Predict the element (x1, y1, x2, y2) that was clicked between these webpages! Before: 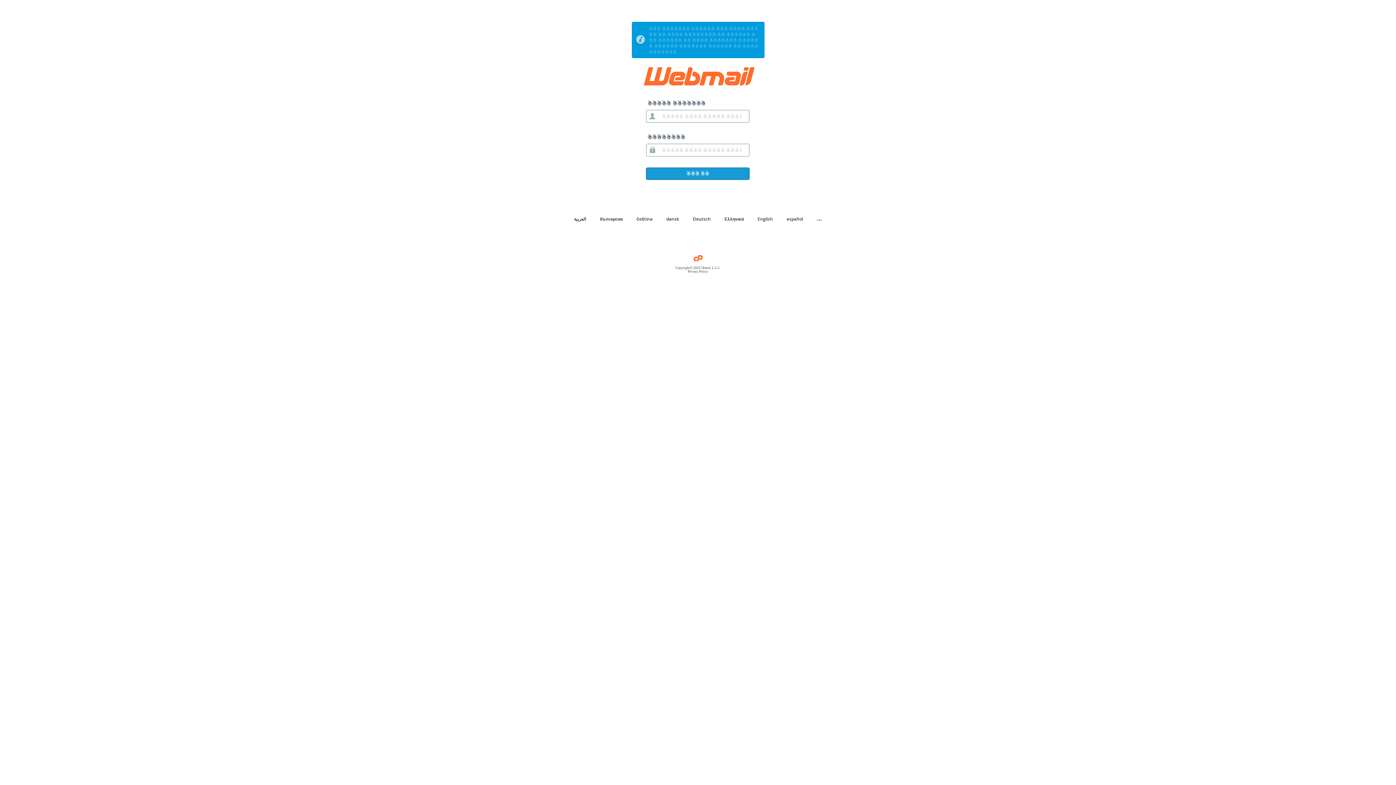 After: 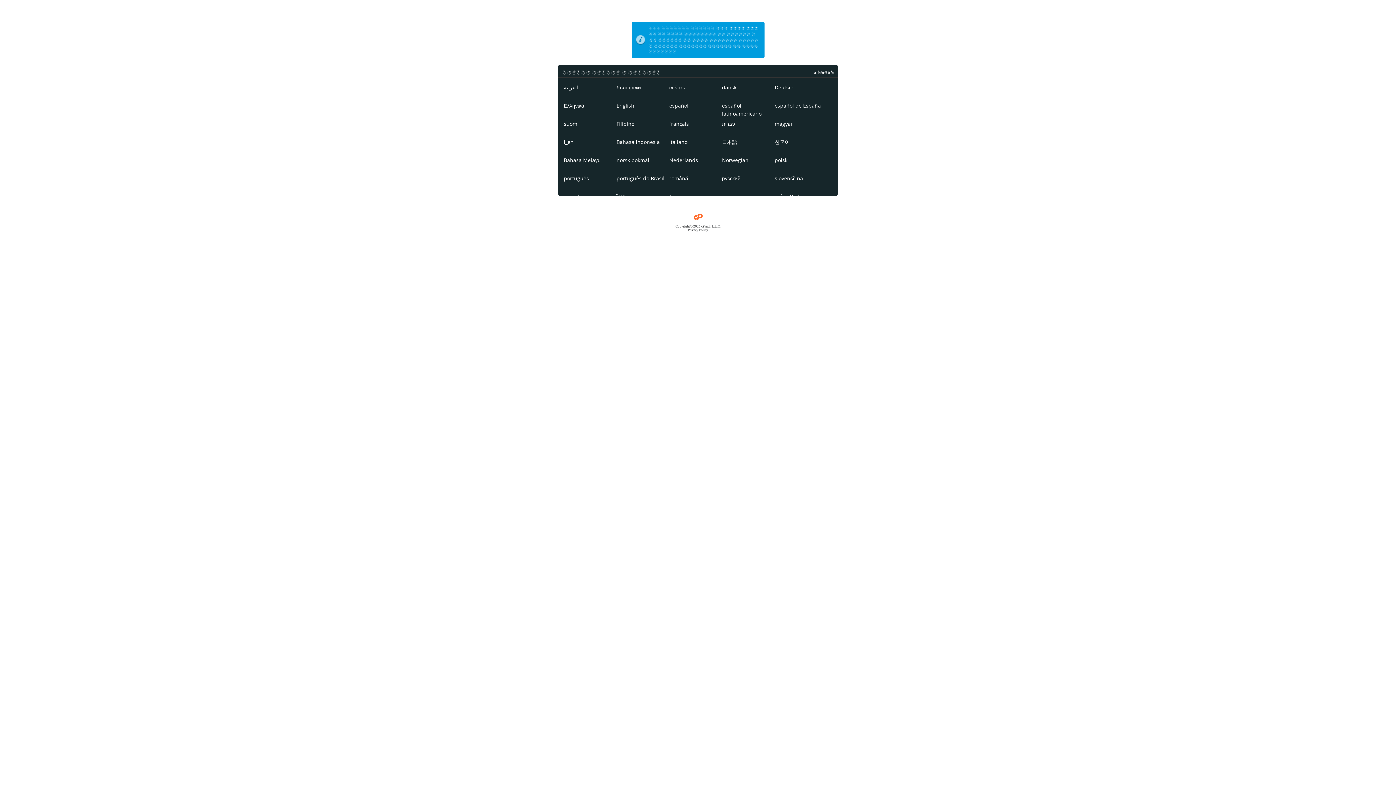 Action: label: … bbox: (817, 214, 822, 222)